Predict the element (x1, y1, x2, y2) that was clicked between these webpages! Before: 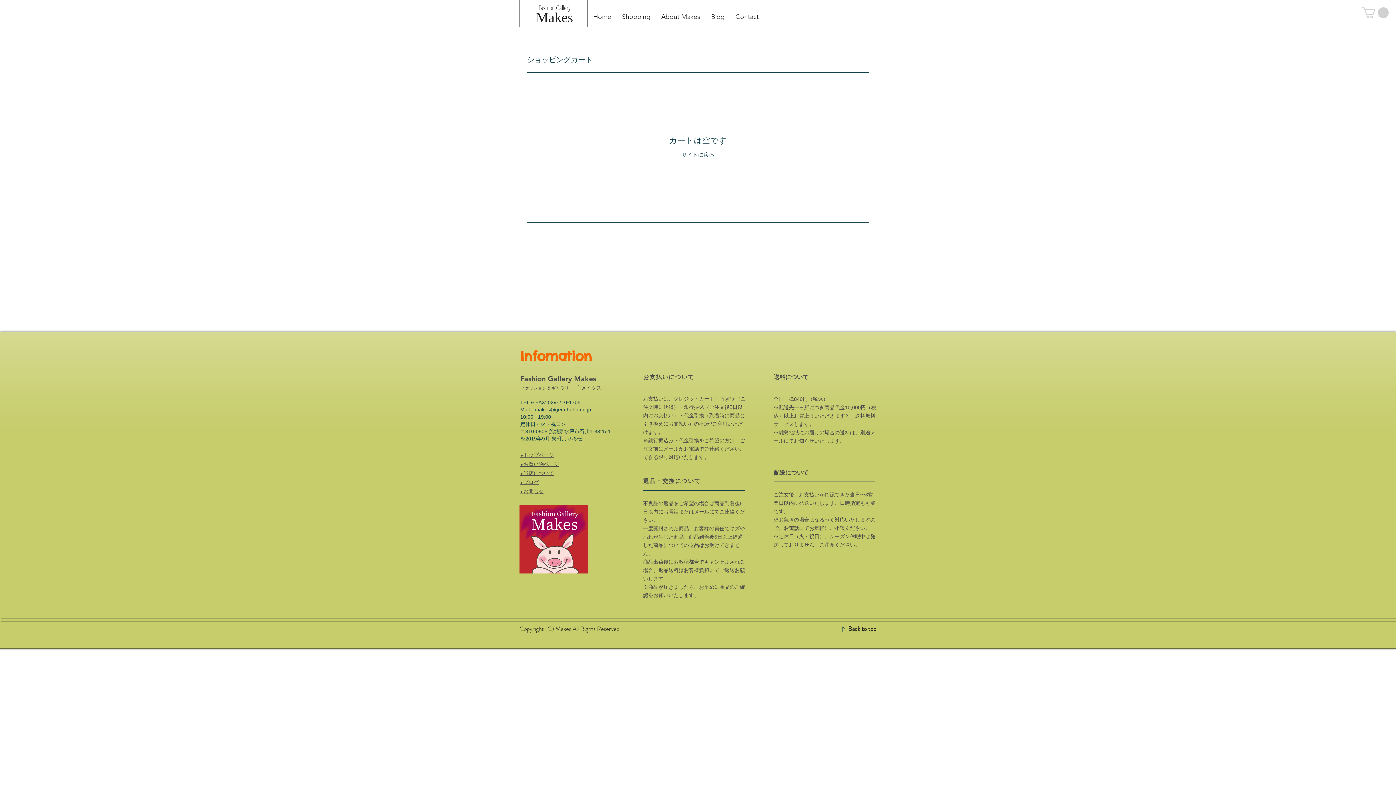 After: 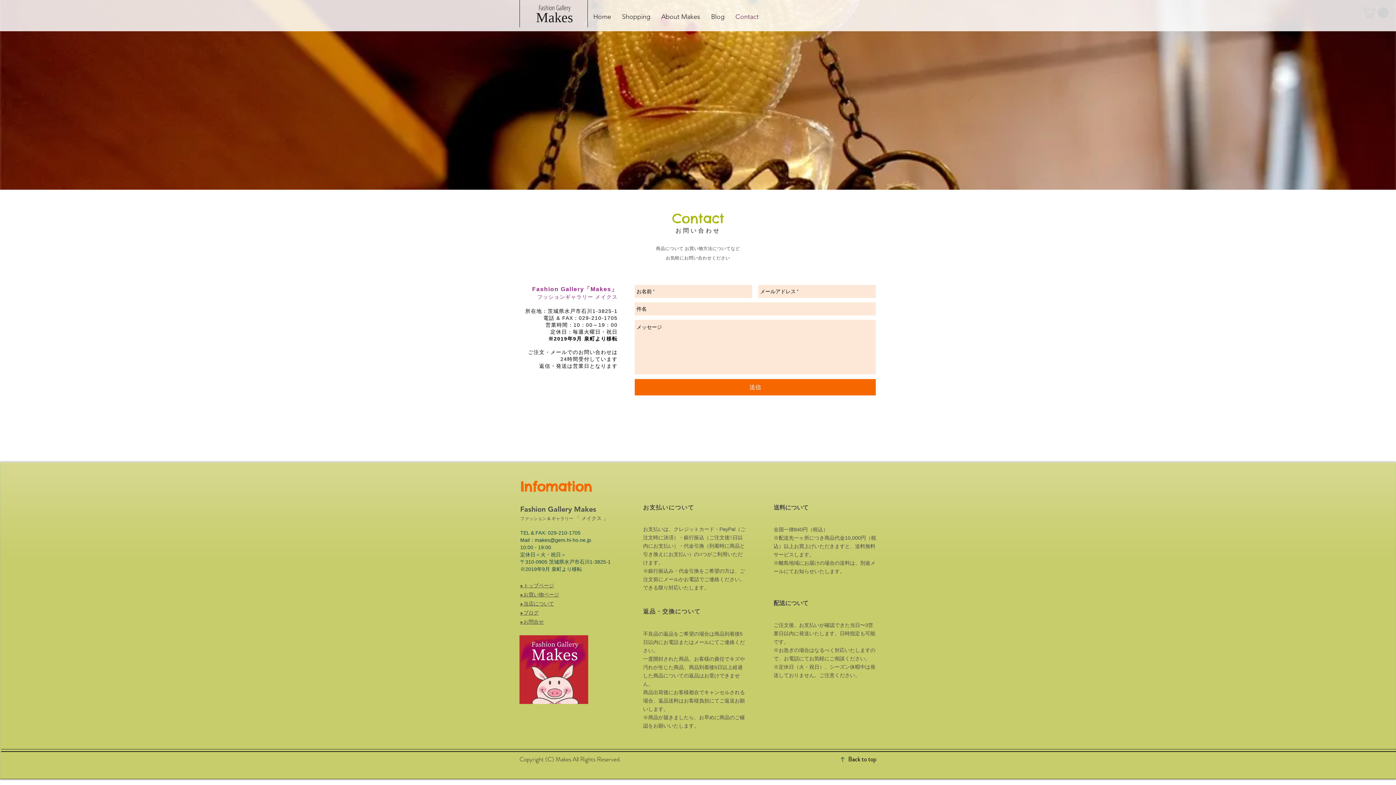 Action: label: Contact bbox: (730, 7, 764, 25)